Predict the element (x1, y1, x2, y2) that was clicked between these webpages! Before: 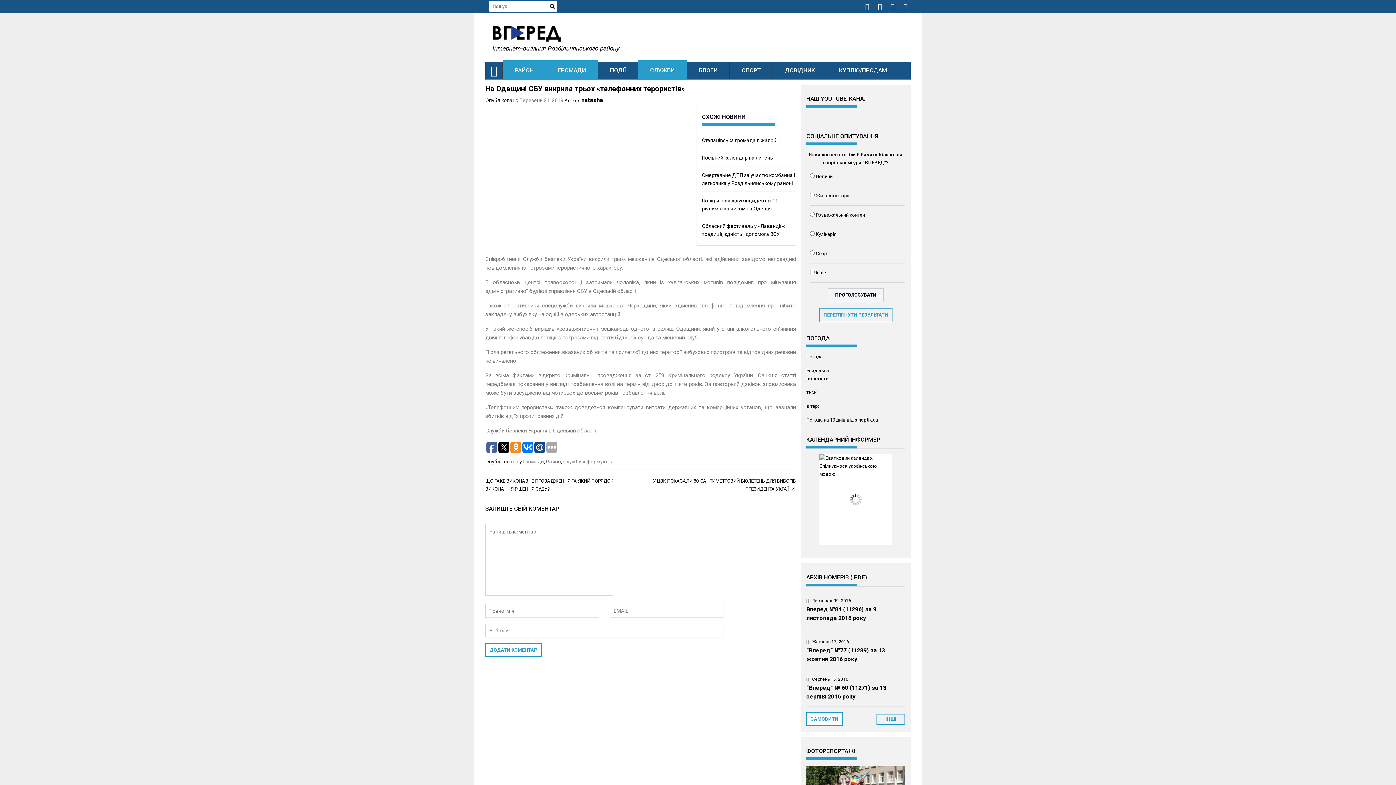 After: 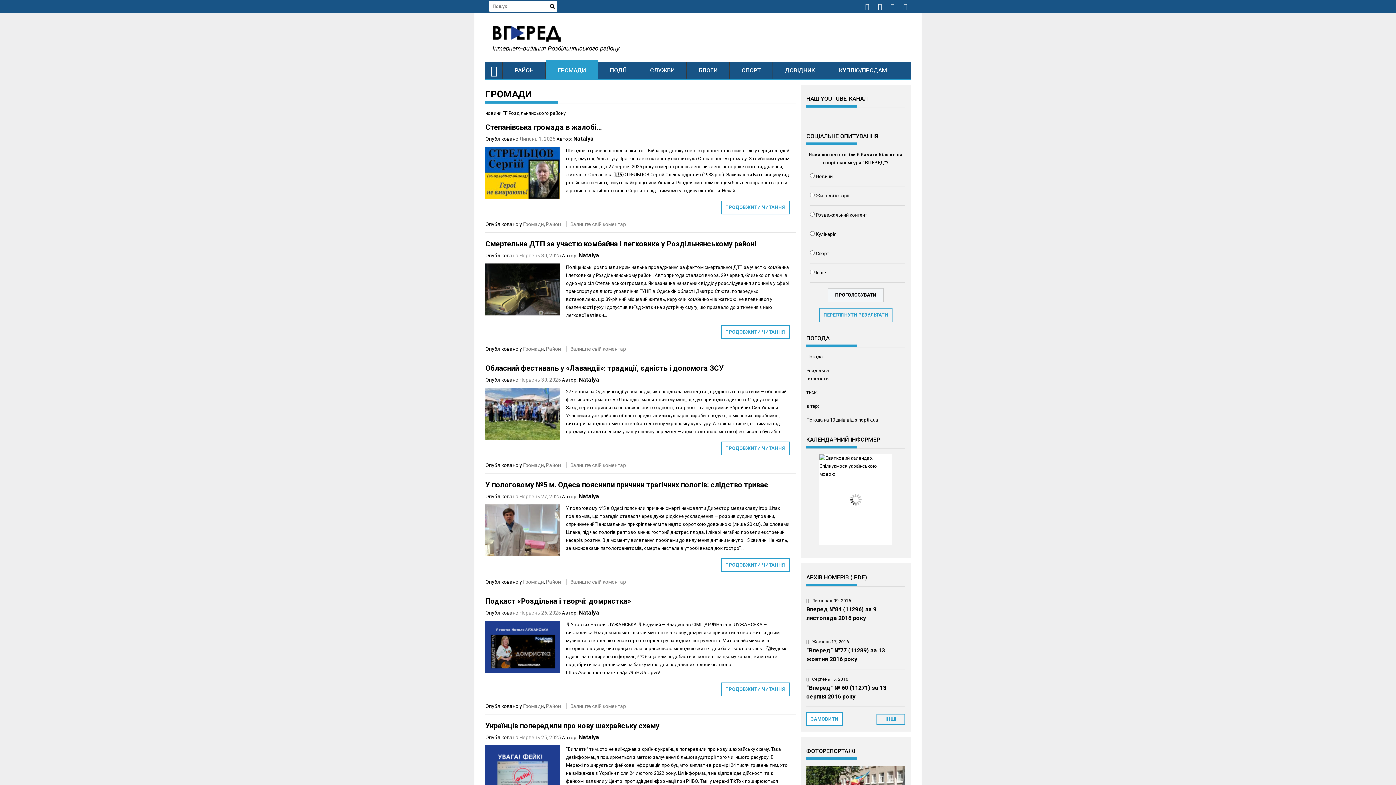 Action: label: Громади bbox: (523, 458, 544, 464)